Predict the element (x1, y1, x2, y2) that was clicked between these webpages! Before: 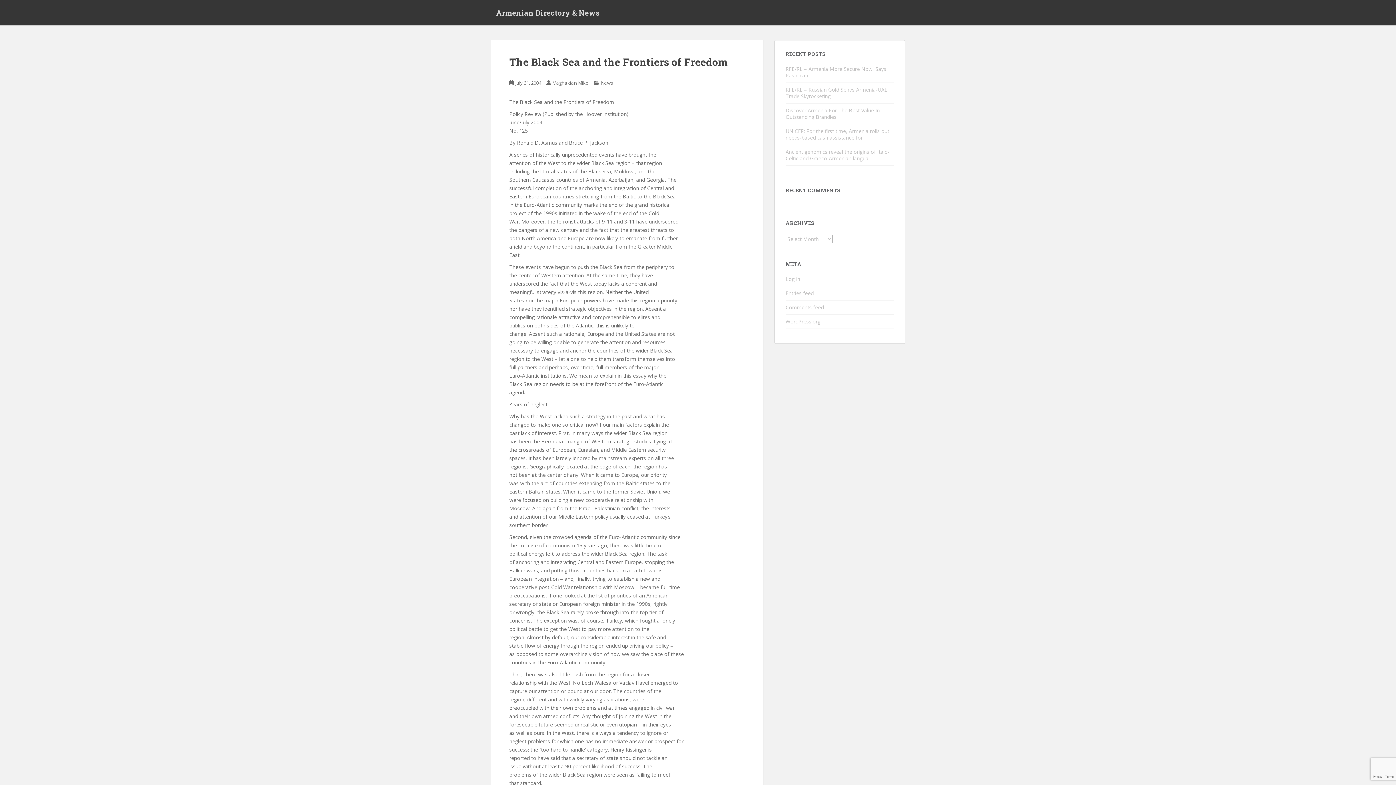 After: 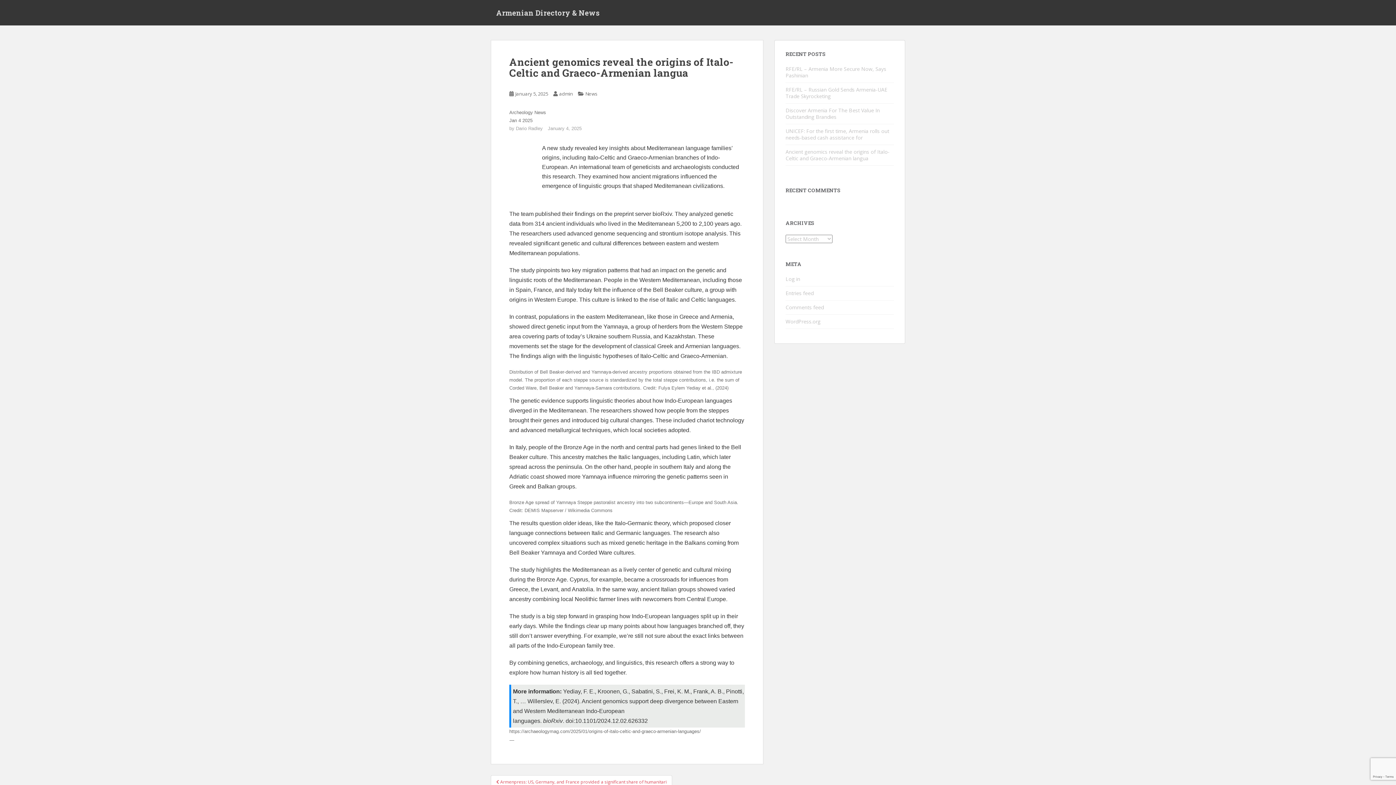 Action: label: Ancient genomics reveal the origins of Italo-Celtic and Graeco-Armenian langua bbox: (785, 148, 889, 161)